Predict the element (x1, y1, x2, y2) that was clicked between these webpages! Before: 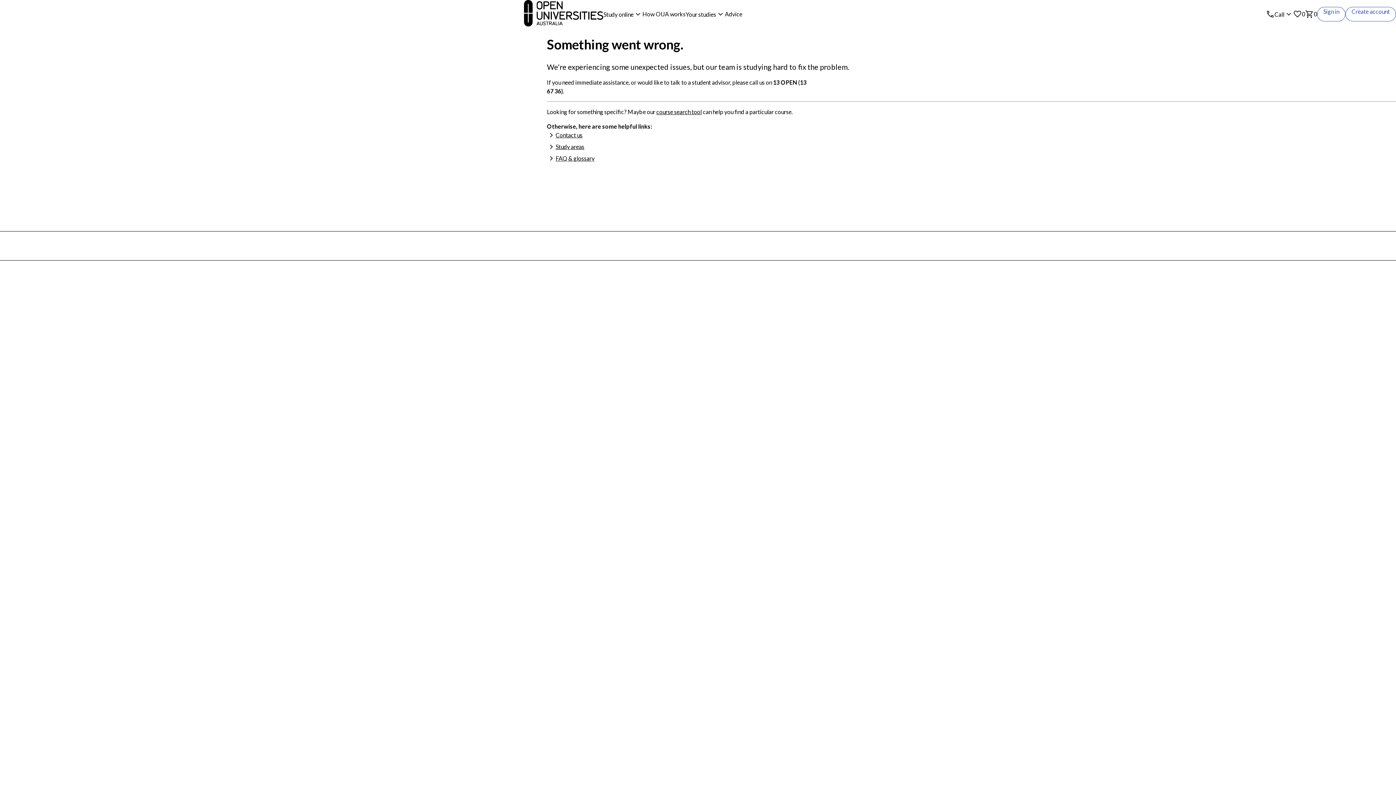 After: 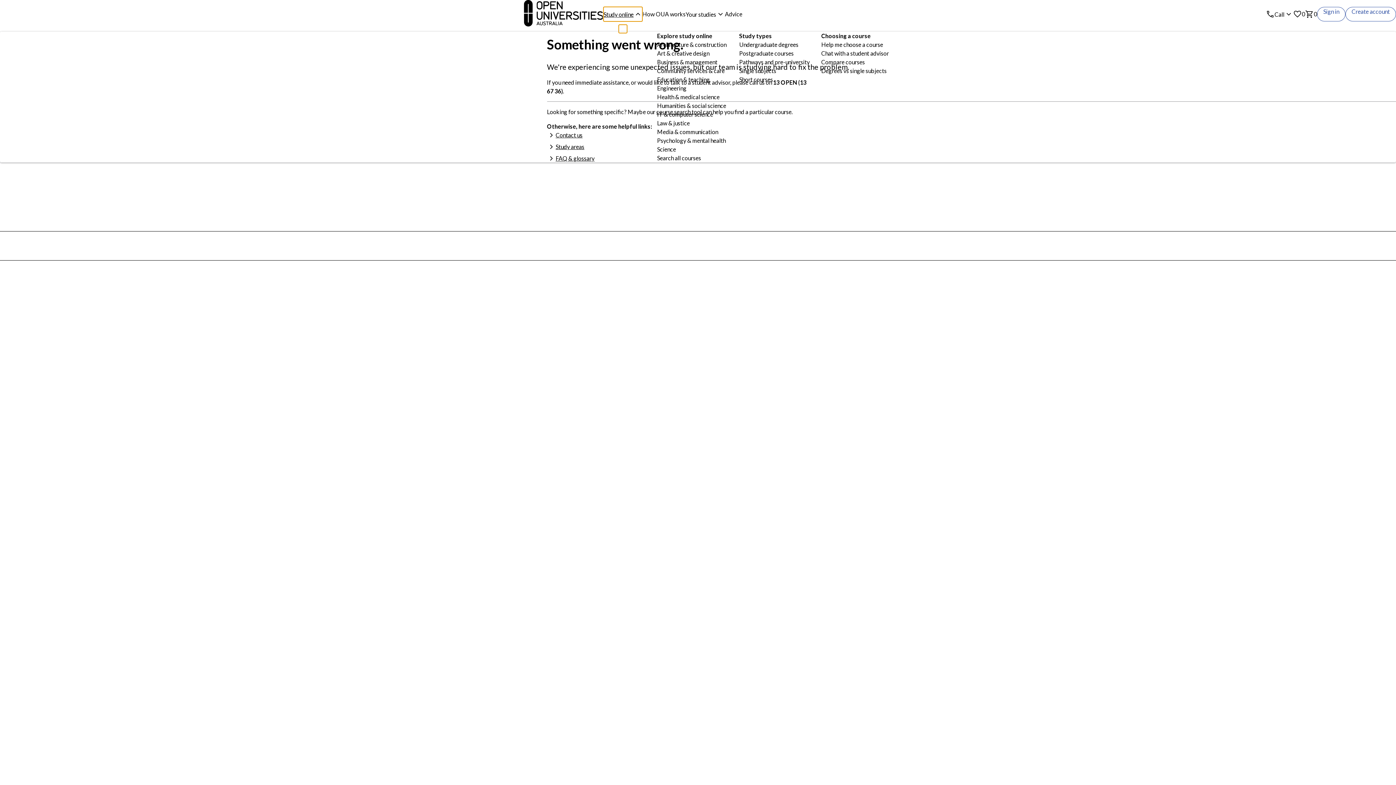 Action: bbox: (603, 7, 642, 21) label: Study online